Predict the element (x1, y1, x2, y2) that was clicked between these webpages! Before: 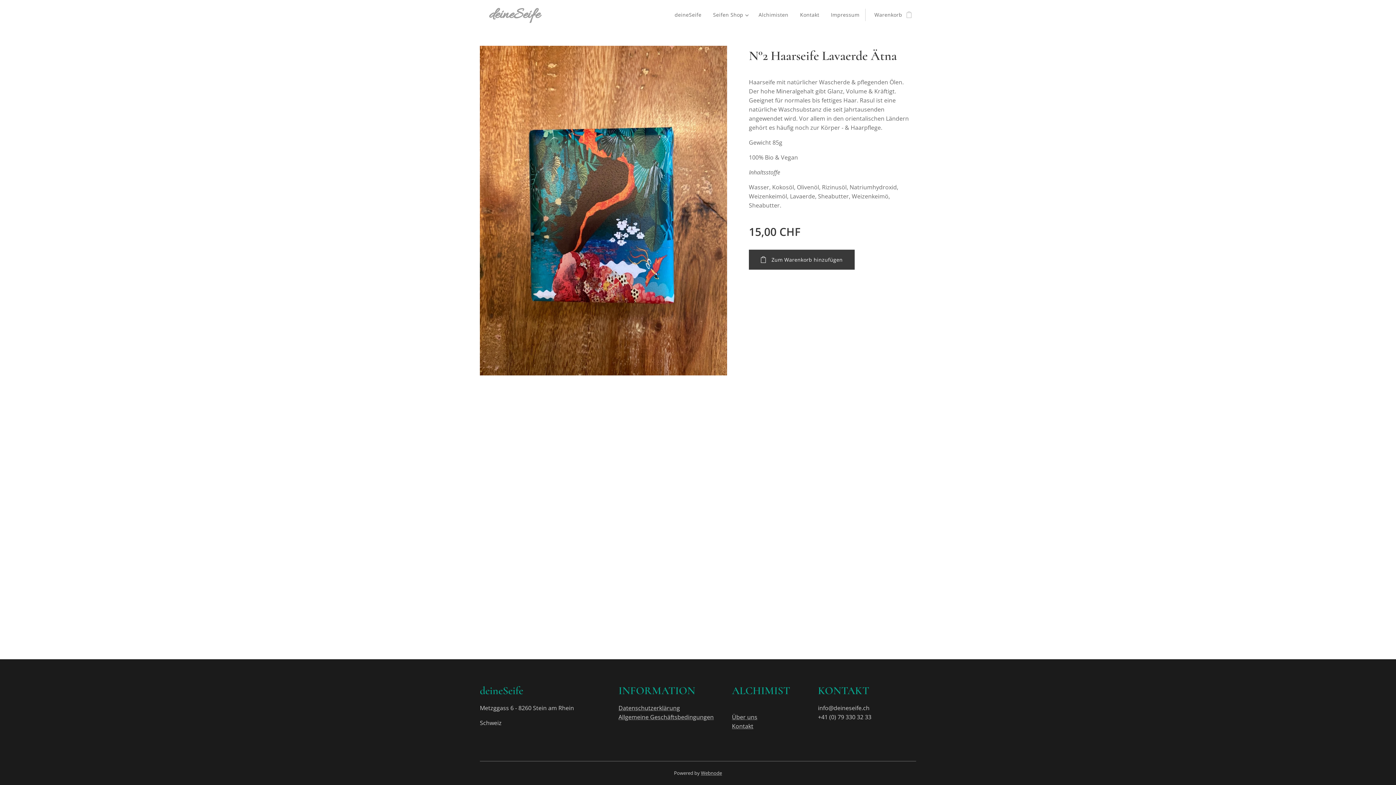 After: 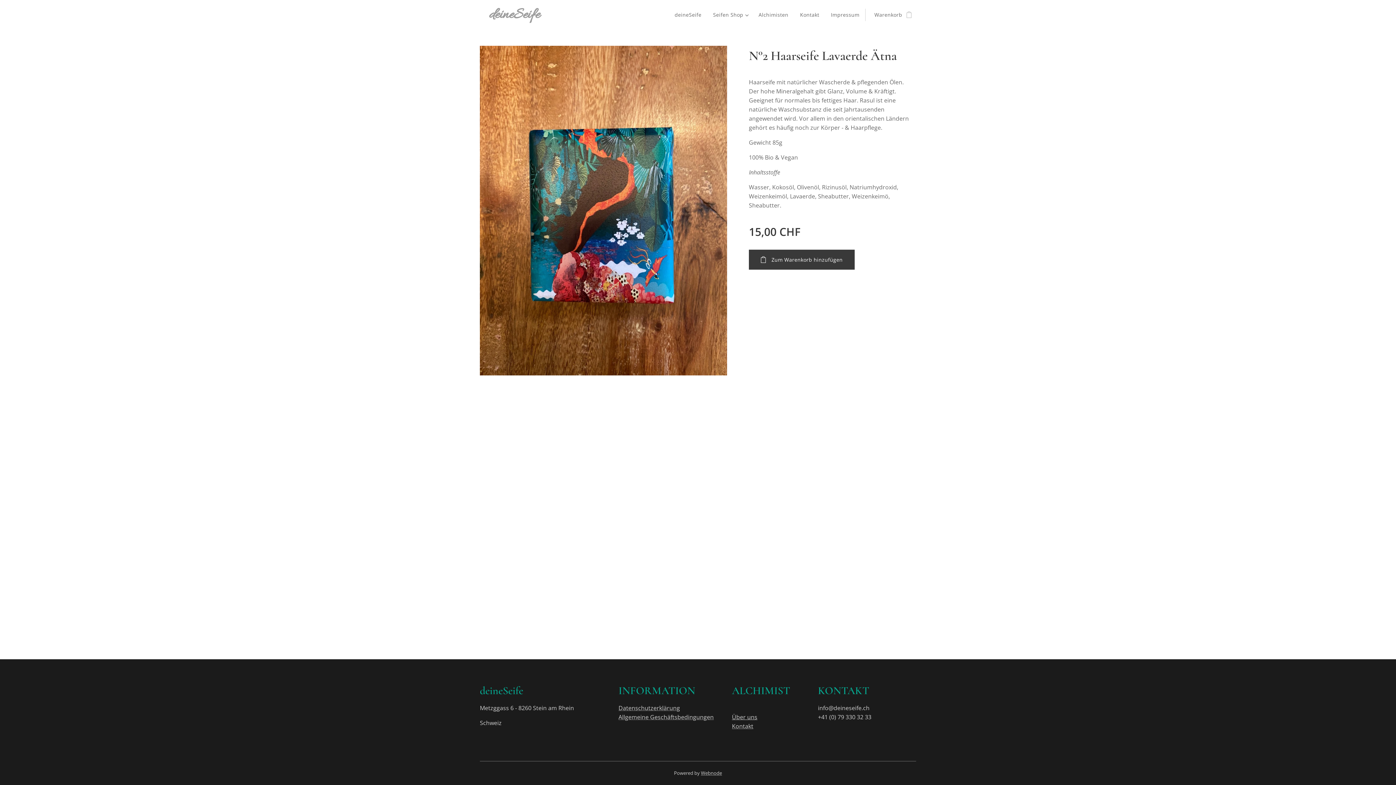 Action: bbox: (732, 713, 757, 721) label: Über uns